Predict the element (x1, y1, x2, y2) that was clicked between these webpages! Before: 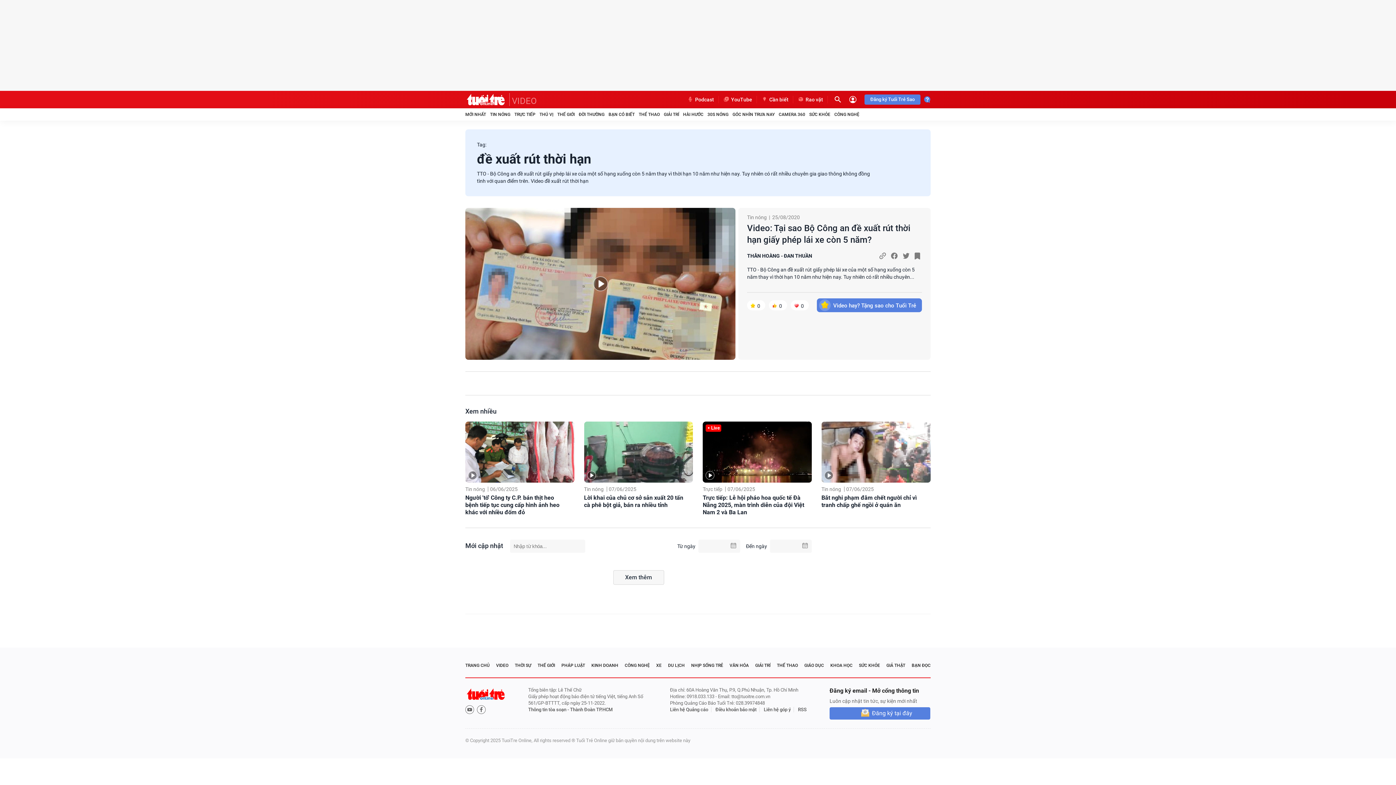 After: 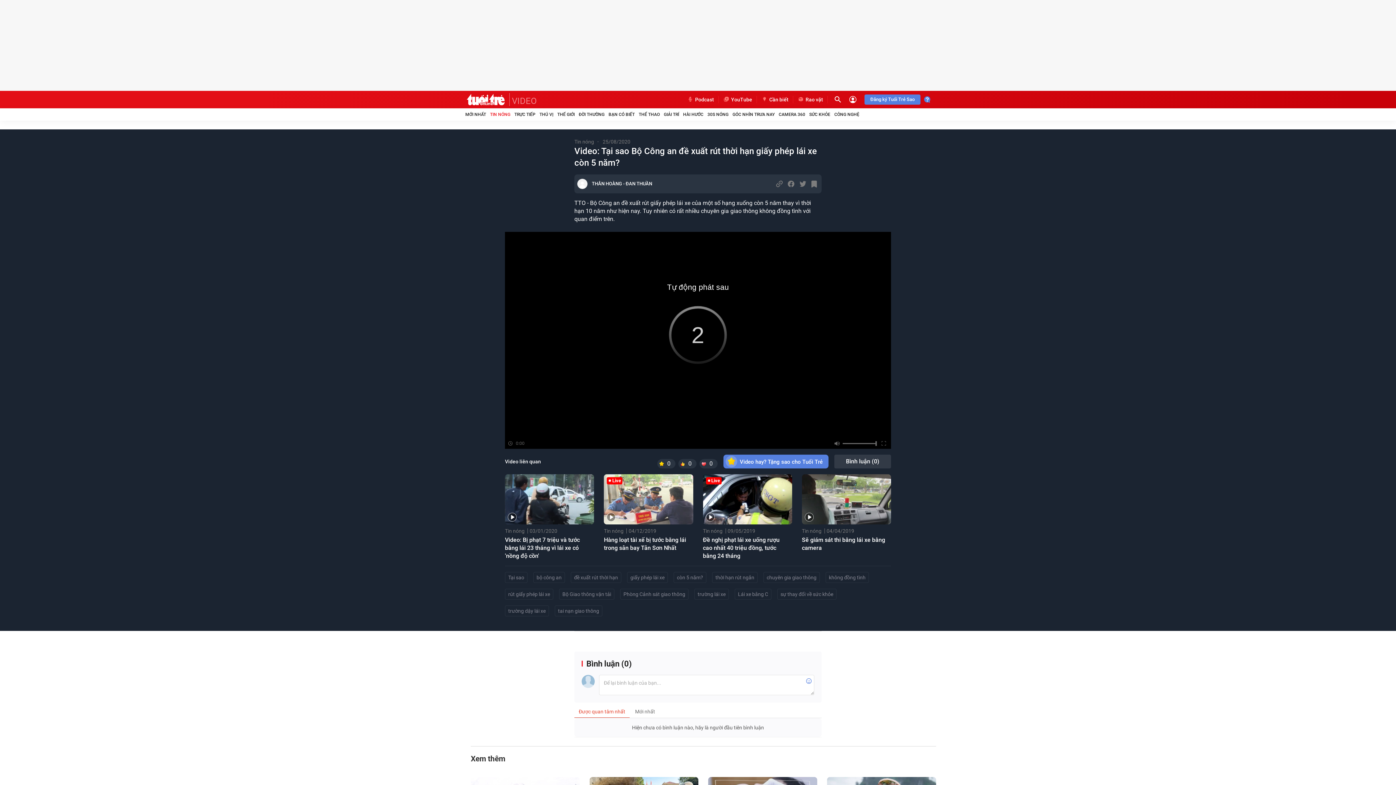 Action: bbox: (465, 208, 735, 359)